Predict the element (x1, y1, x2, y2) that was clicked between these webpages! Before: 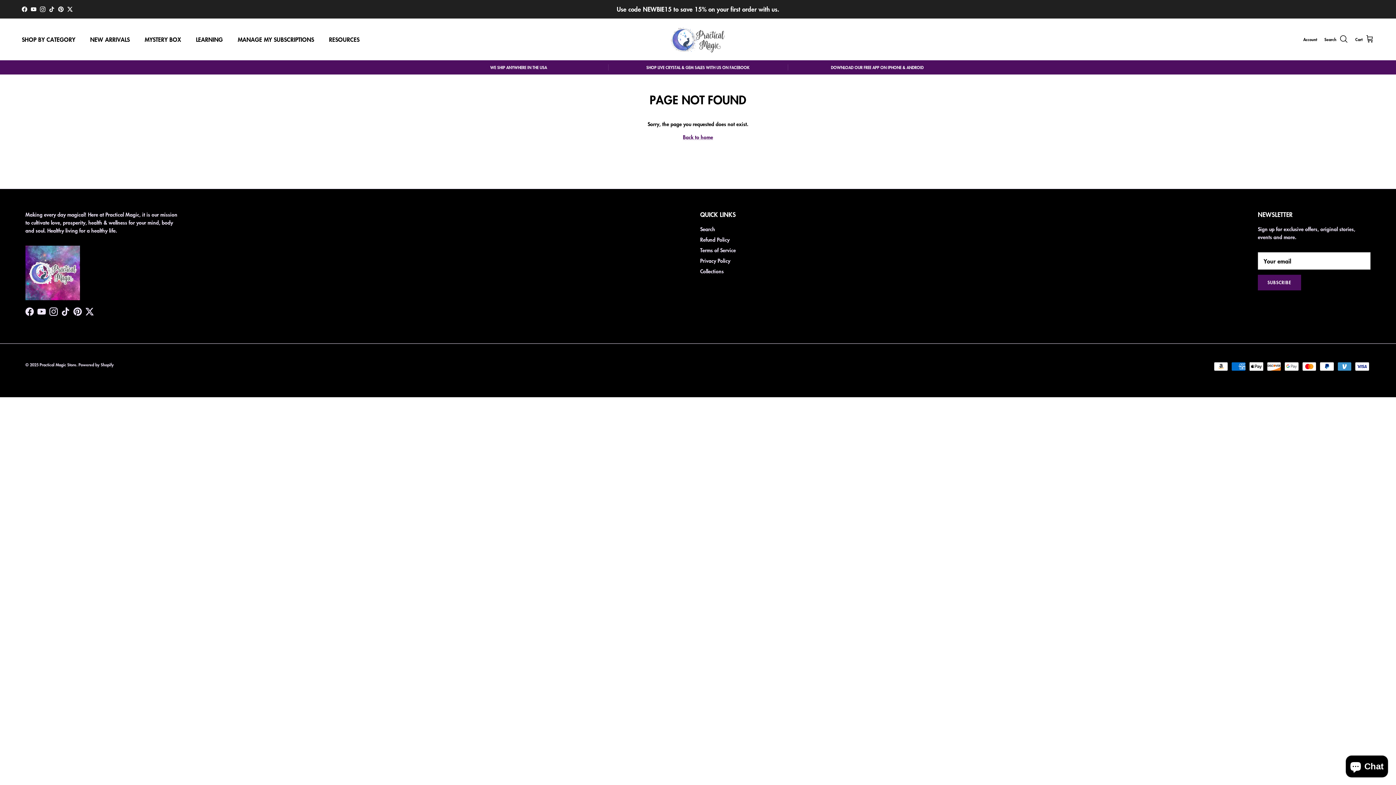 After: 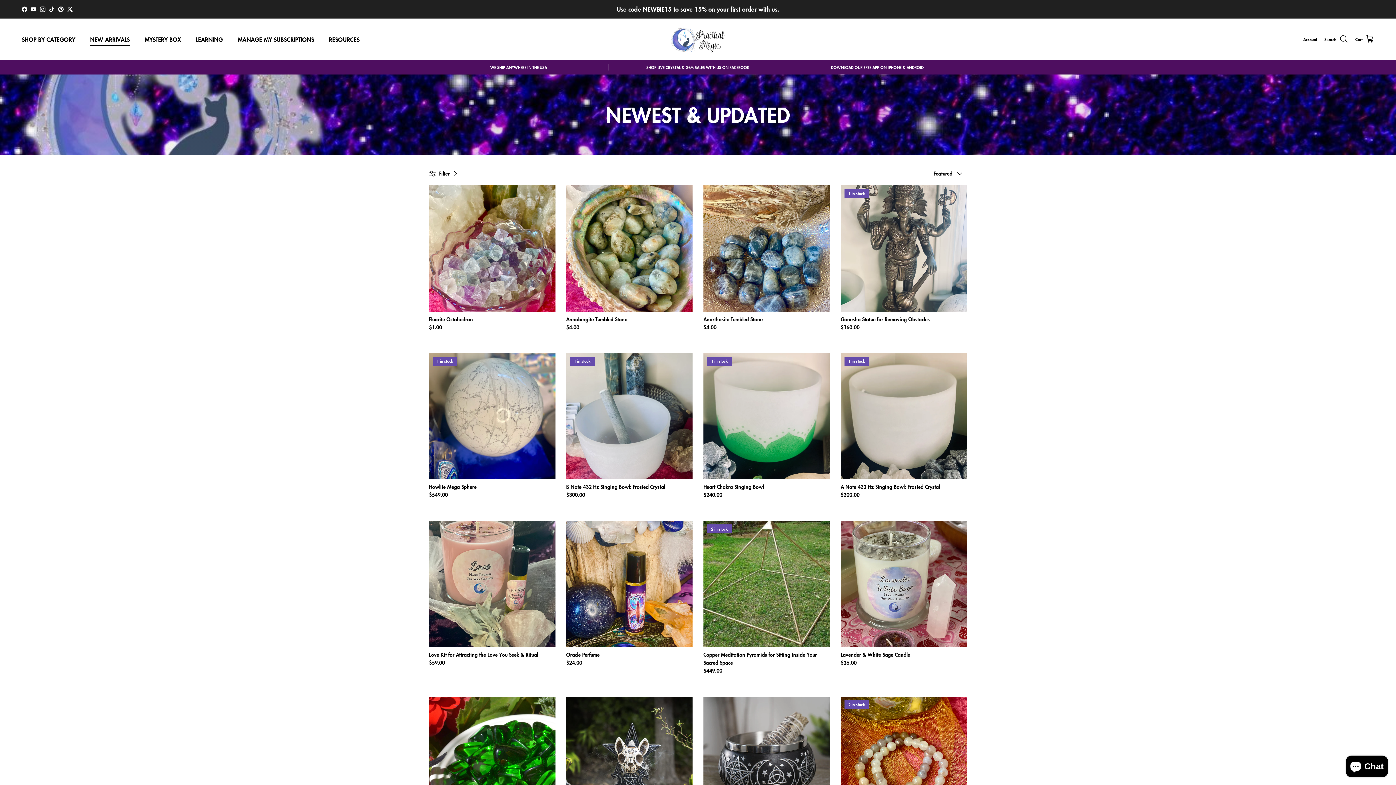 Action: label: NEW ARRIVALS bbox: (83, 26, 136, 51)